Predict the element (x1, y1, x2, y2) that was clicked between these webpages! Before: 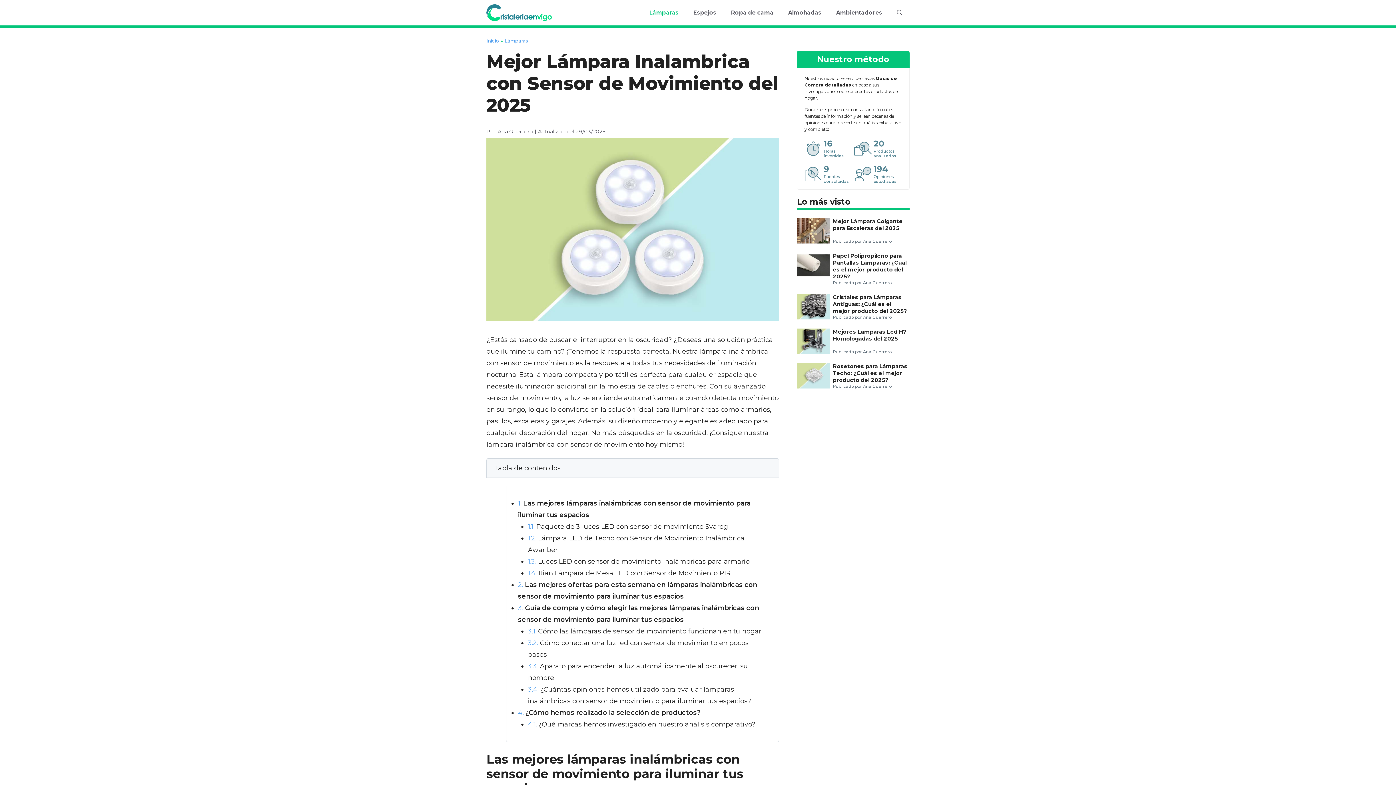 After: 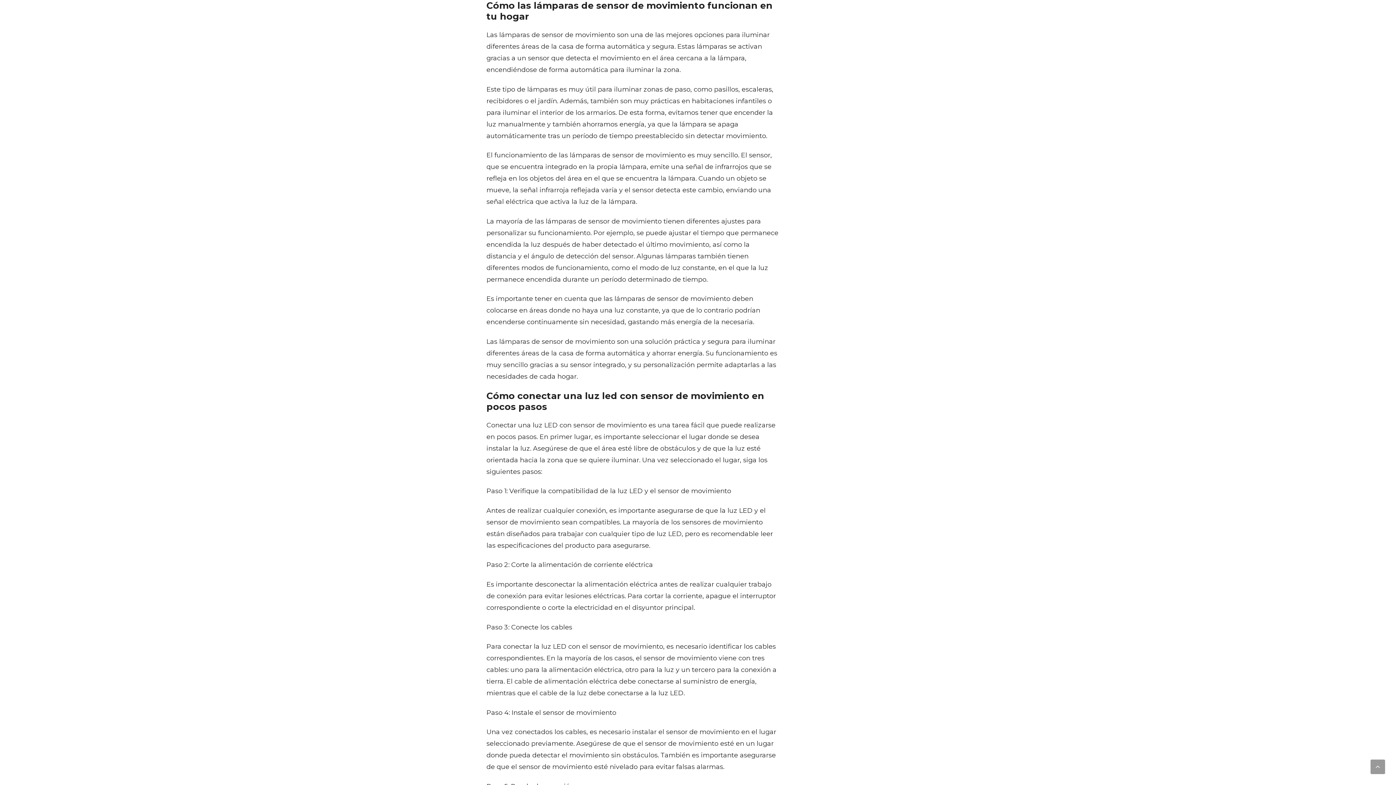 Action: label: 3.1Cómo las lámparas de sensor de movimiento funcionan en tu hogar bbox: (528, 627, 761, 635)